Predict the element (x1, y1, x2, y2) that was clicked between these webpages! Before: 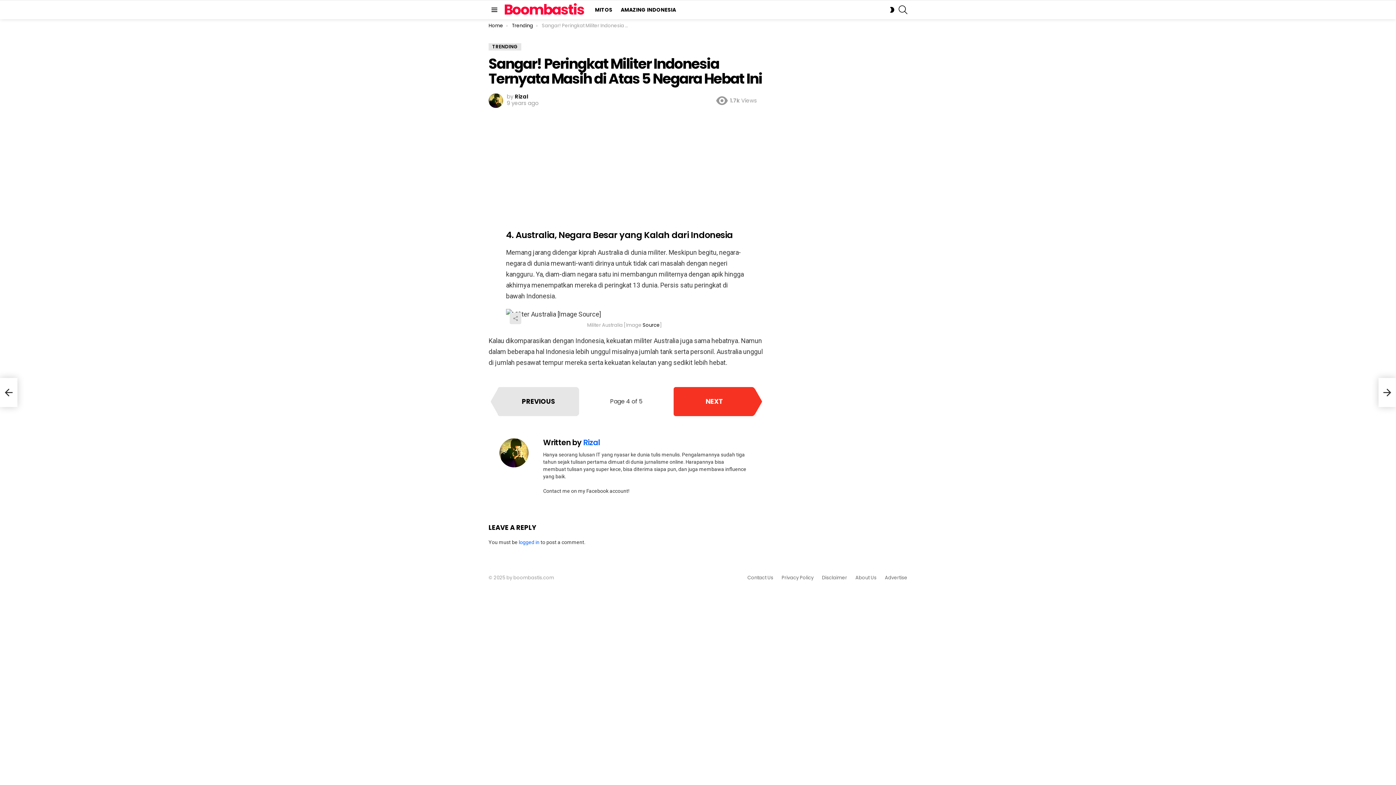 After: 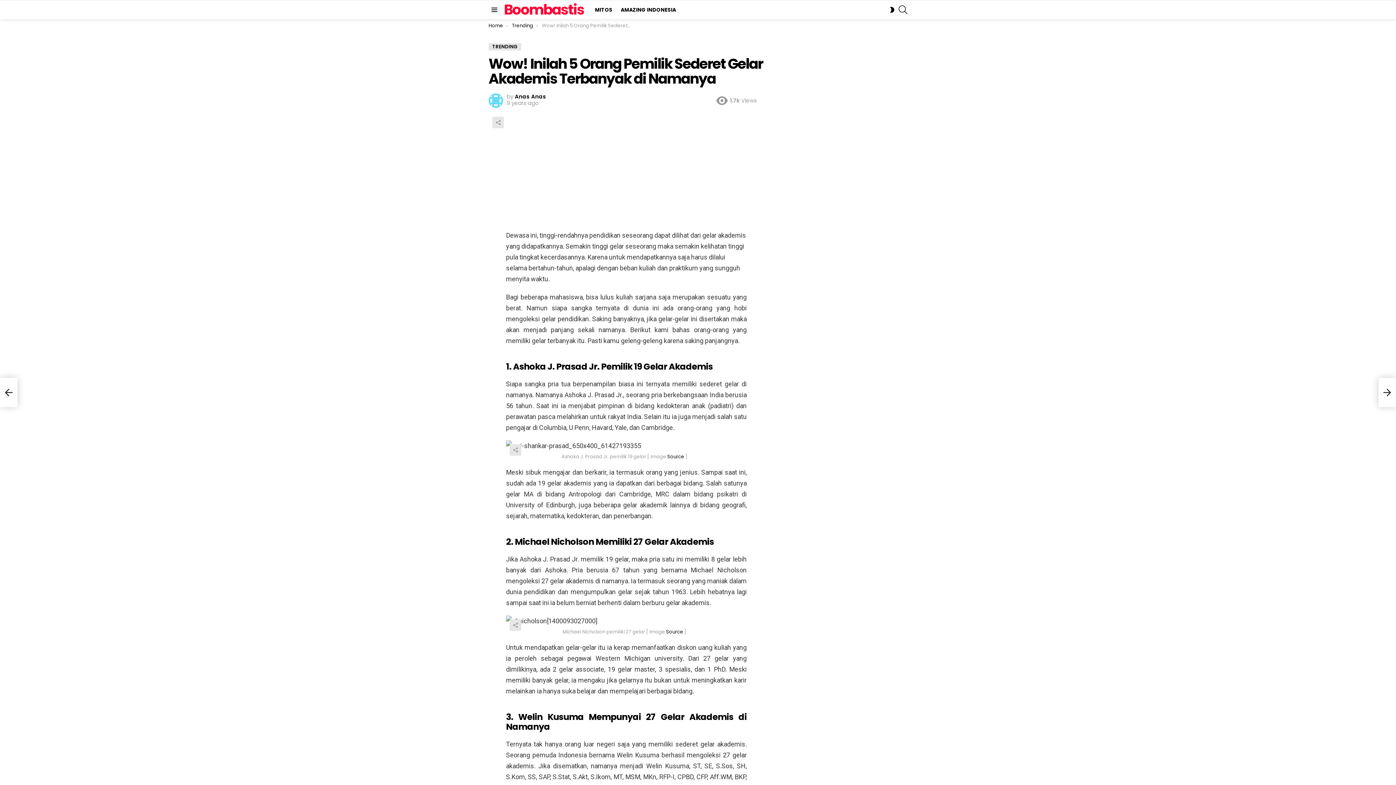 Action: label: Wow! Inilah 5 Orang Pemilik Sederet Gelar Akademis Terbanyak di Namanya bbox: (0, 378, 17, 407)